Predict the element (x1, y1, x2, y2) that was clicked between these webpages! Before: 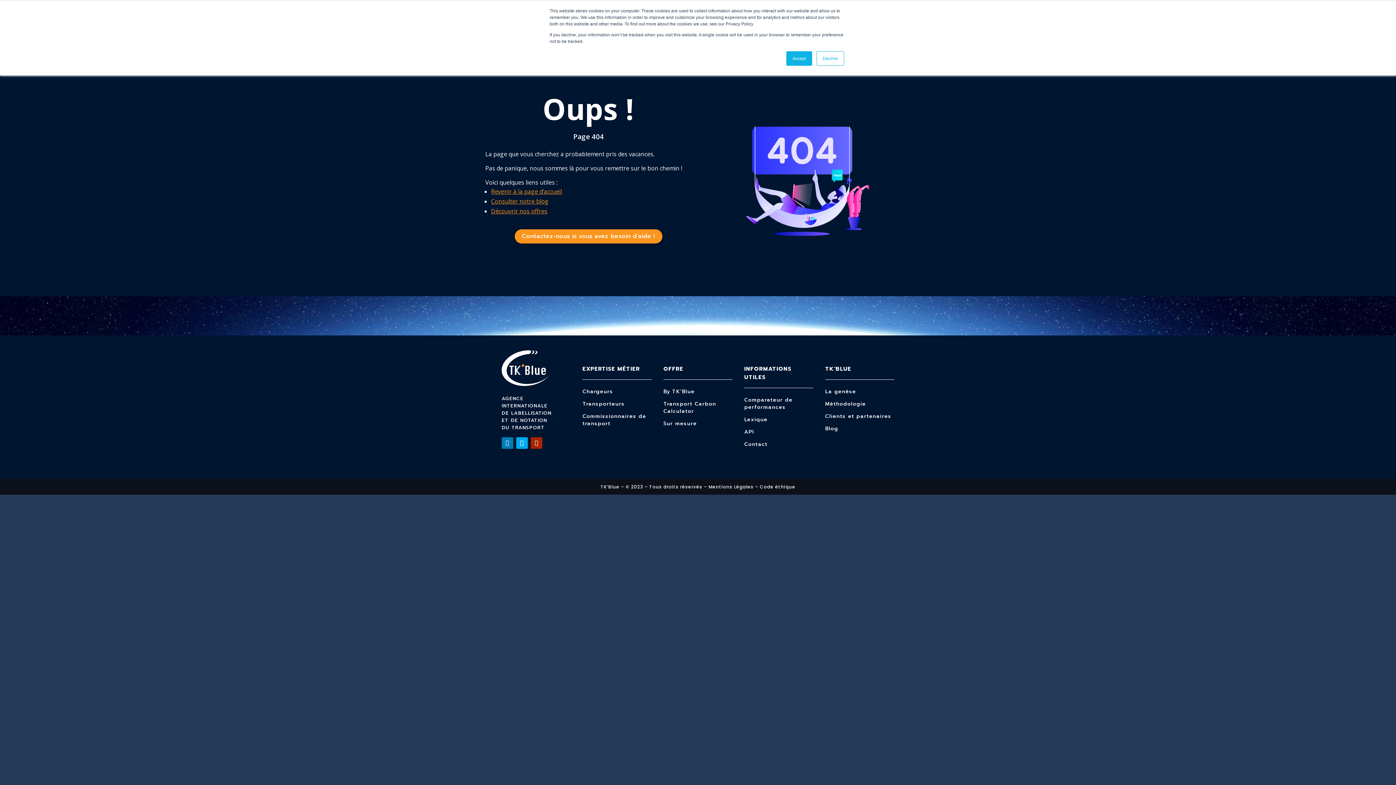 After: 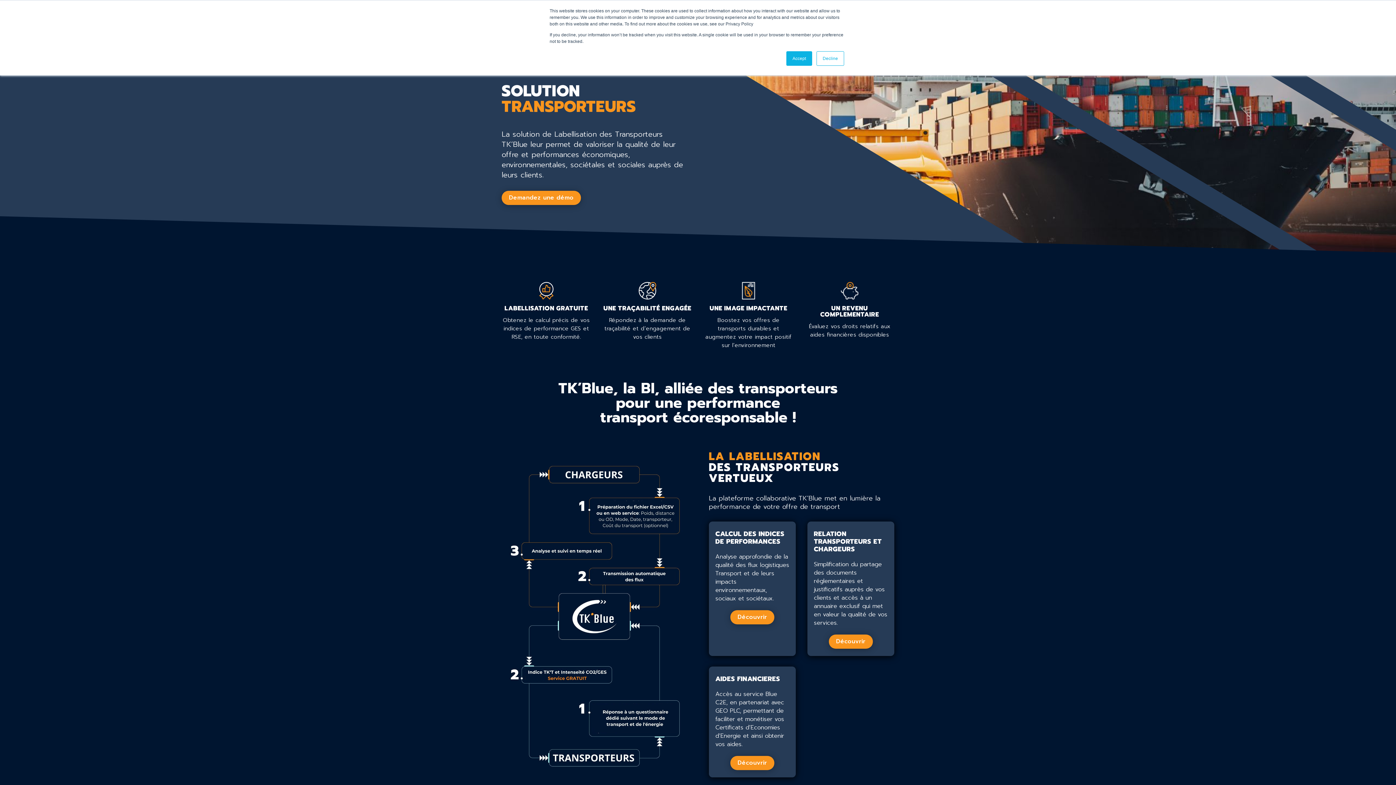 Action: label: Transporteurs bbox: (582, 400, 624, 407)